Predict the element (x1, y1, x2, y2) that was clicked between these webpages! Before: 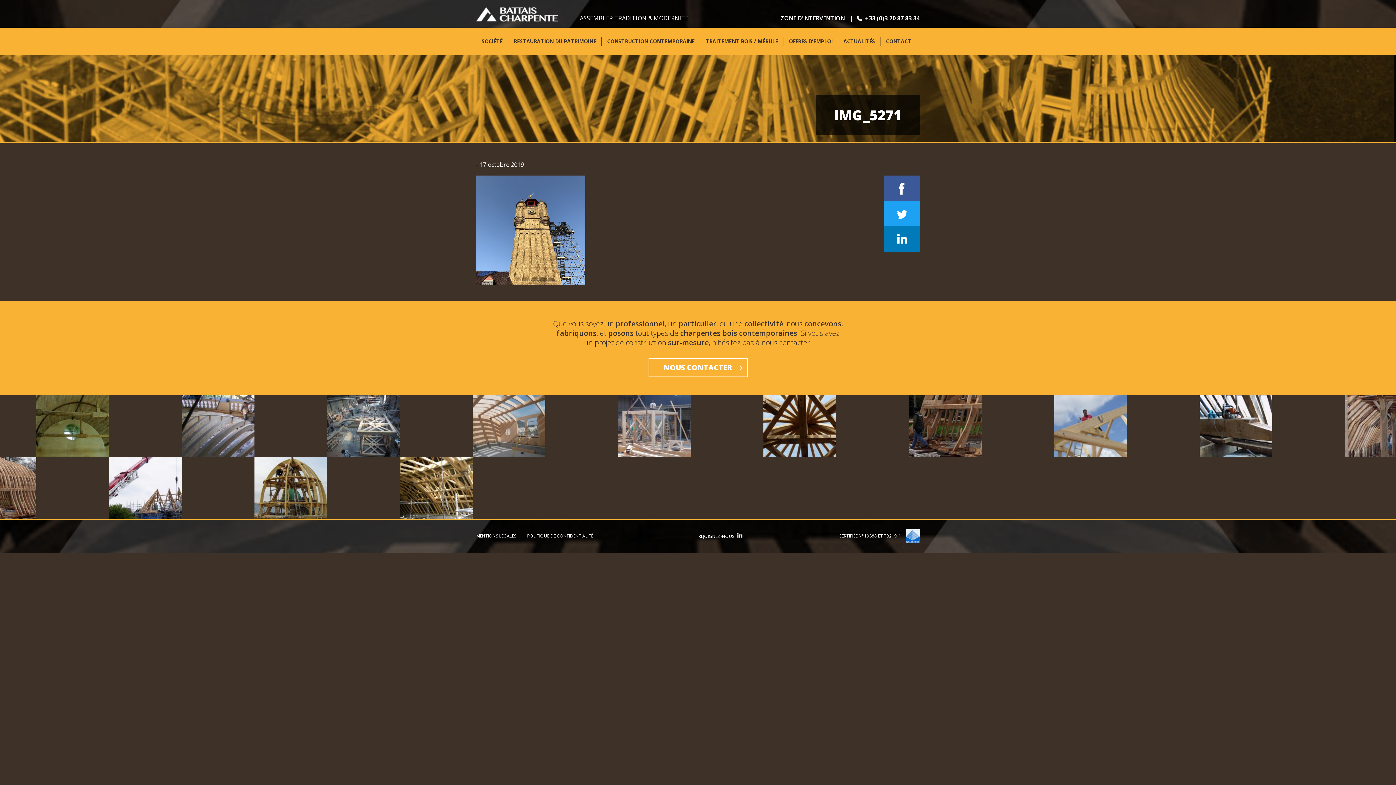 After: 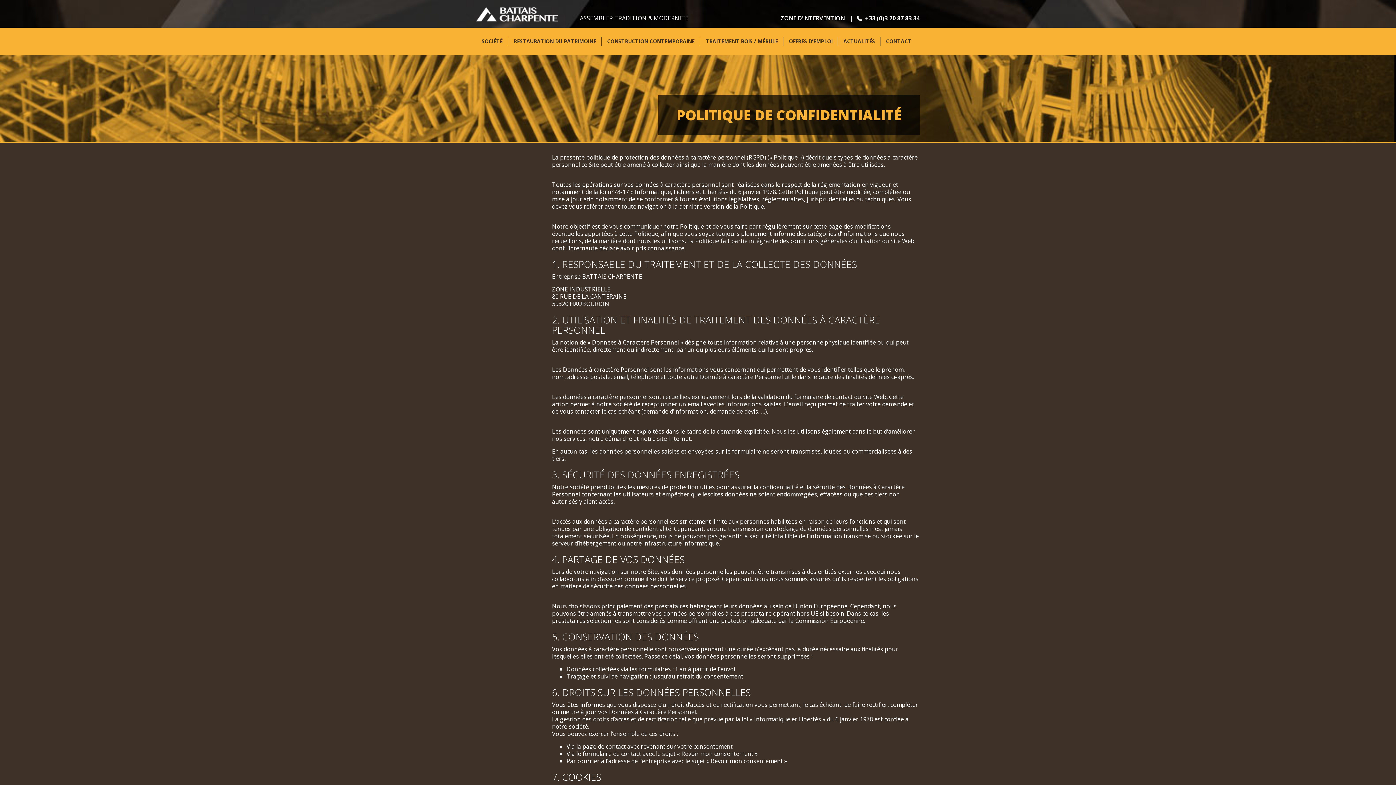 Action: bbox: (527, 527, 593, 545) label: POLITIQUE DE CONFIDENTIALITÉ